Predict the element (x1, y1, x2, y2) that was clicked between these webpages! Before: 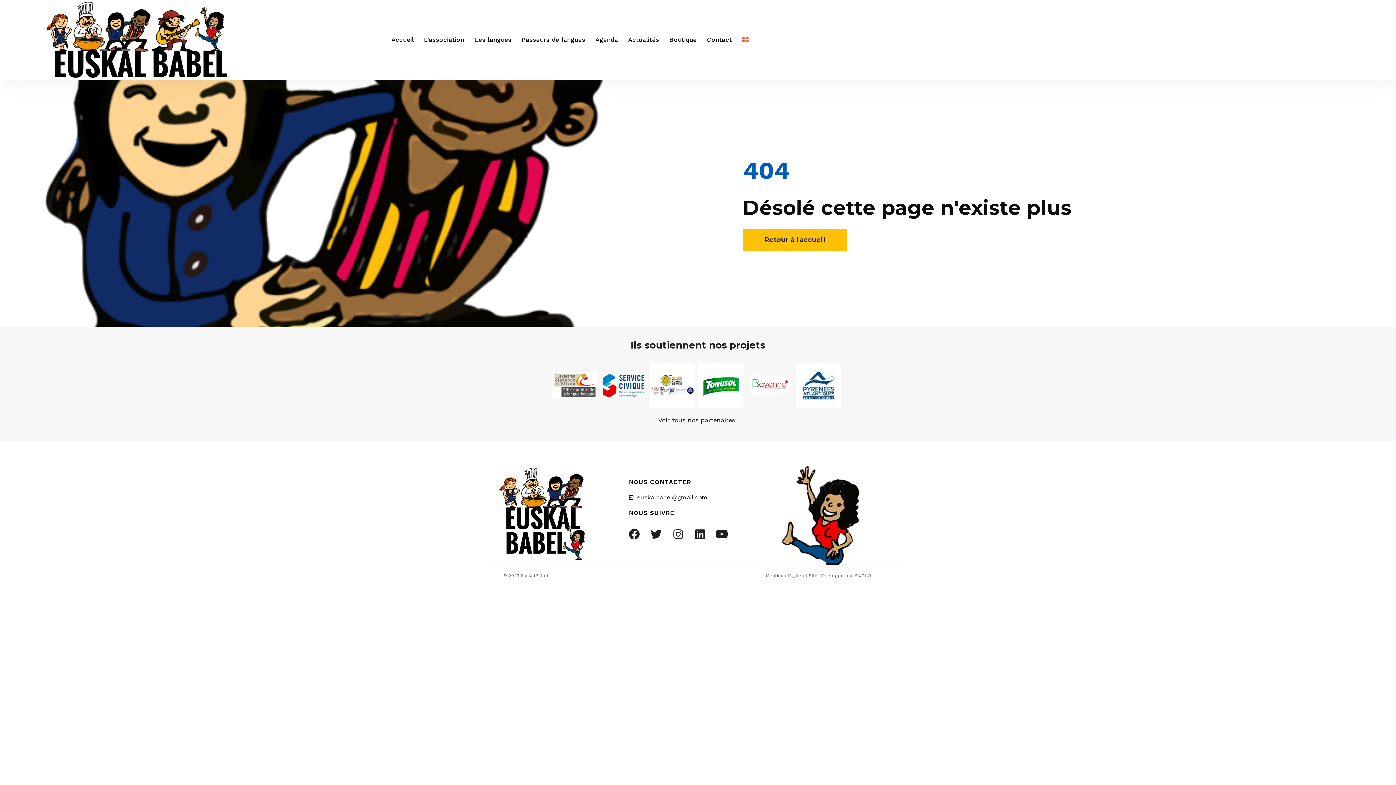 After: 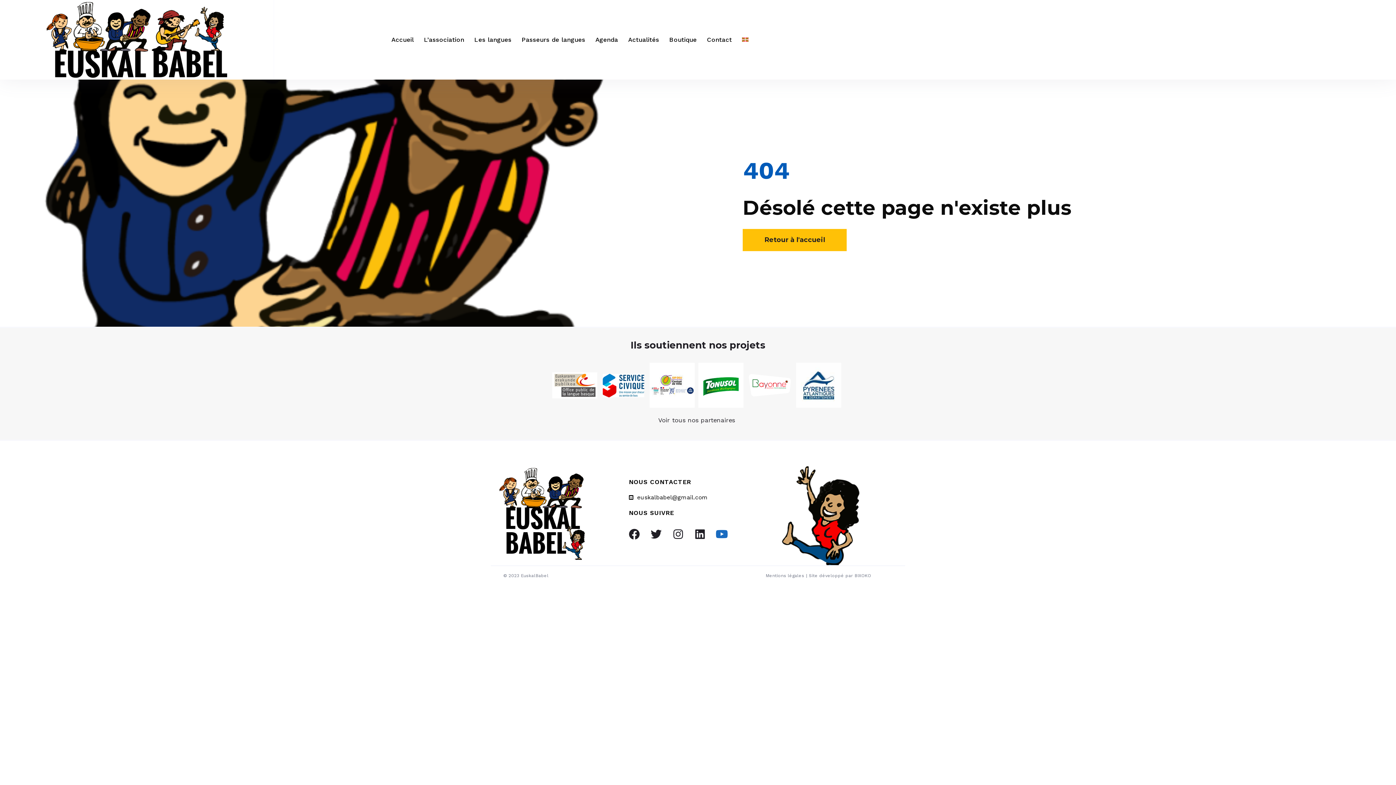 Action: label: Youtube bbox: (711, 523, 733, 545)